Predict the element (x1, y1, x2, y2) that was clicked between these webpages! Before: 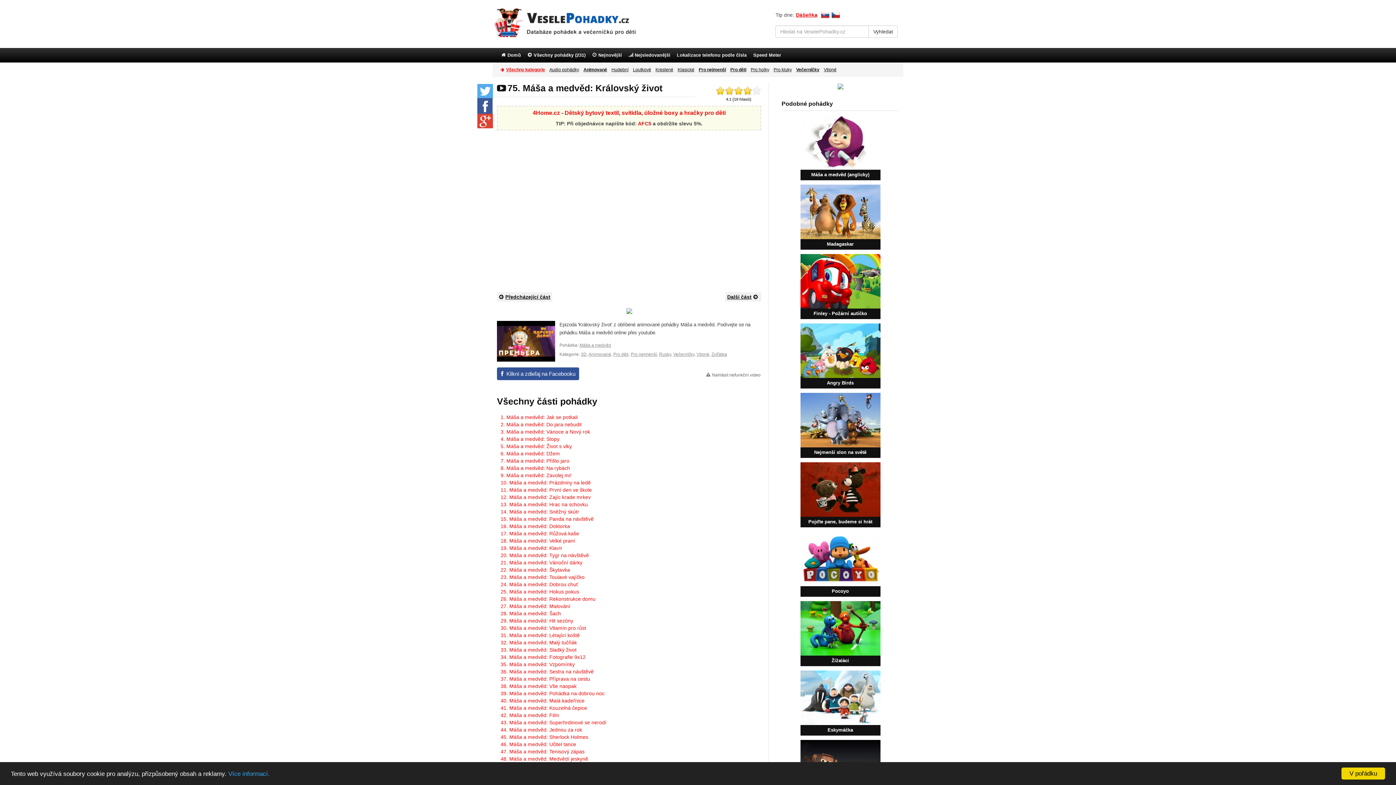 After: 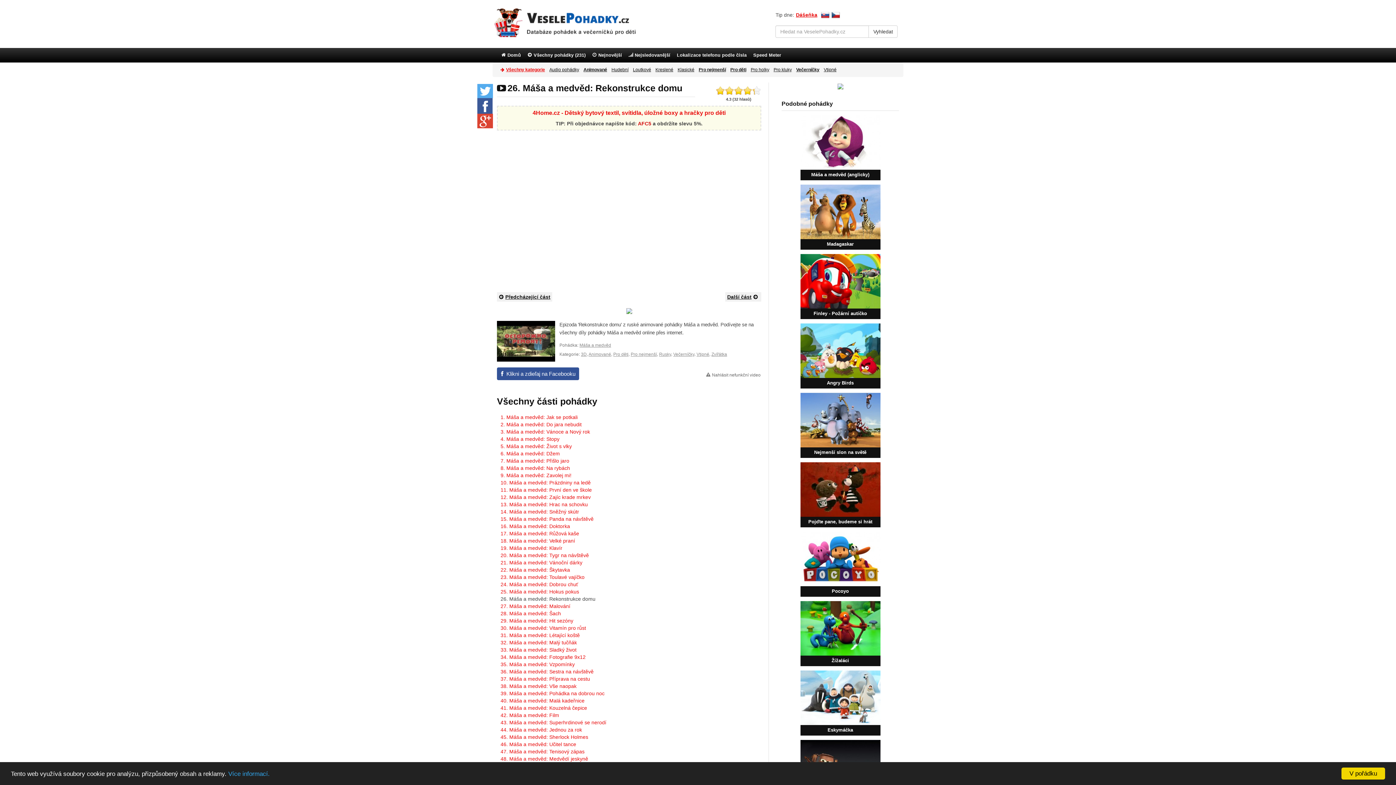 Action: label: 26. Máša a medvěd: Rekonstrukce domu bbox: (500, 596, 595, 602)